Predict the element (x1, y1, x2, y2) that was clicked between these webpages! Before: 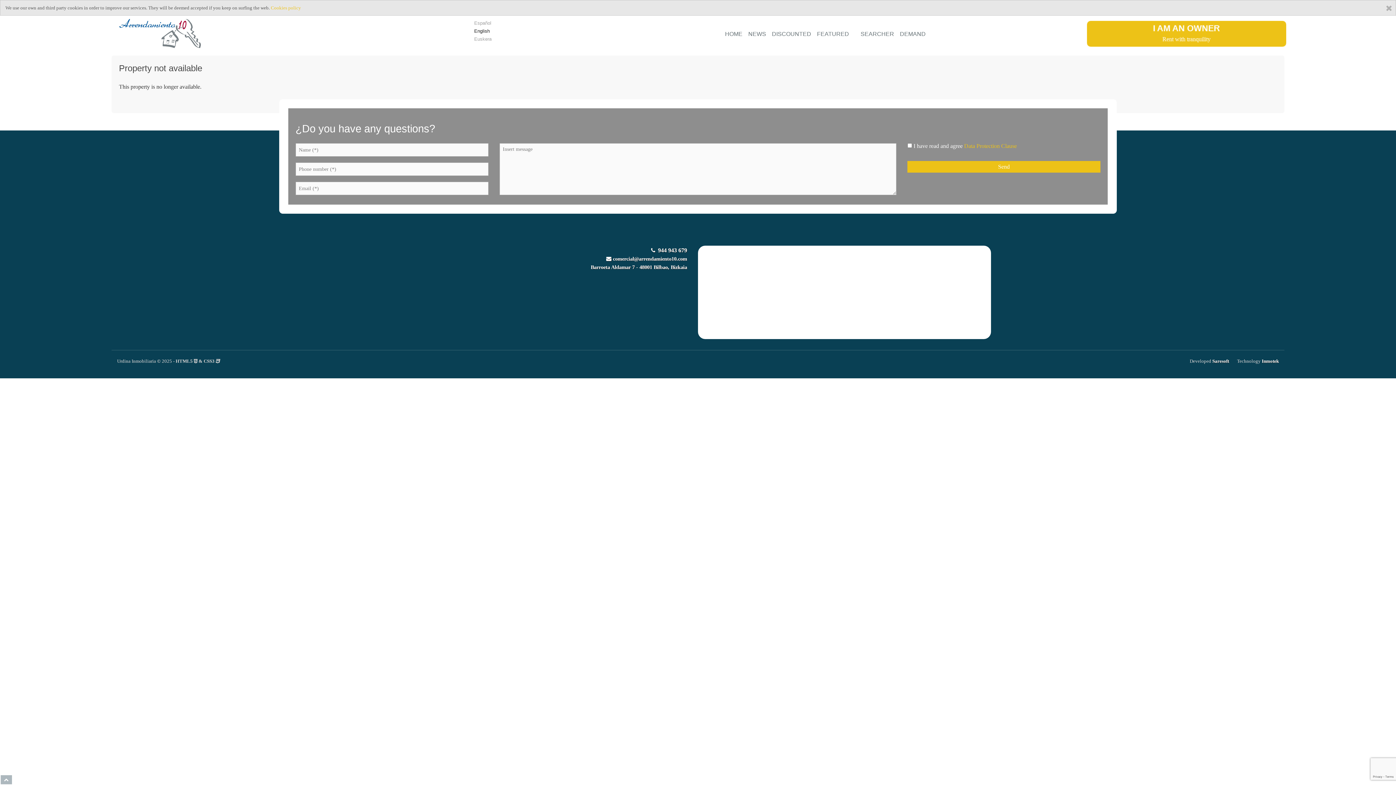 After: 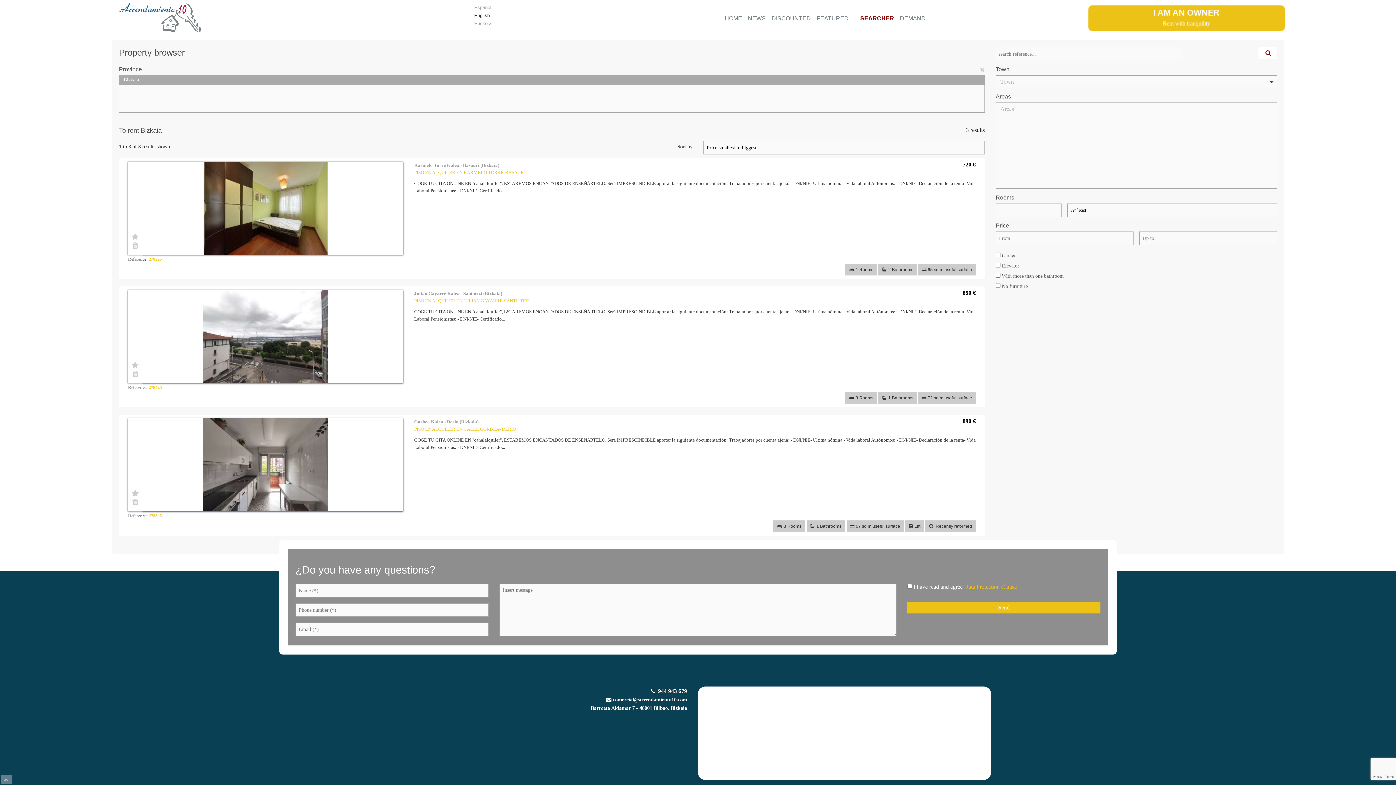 Action: bbox: (857, 24, 897, 43) label: SEARCHER